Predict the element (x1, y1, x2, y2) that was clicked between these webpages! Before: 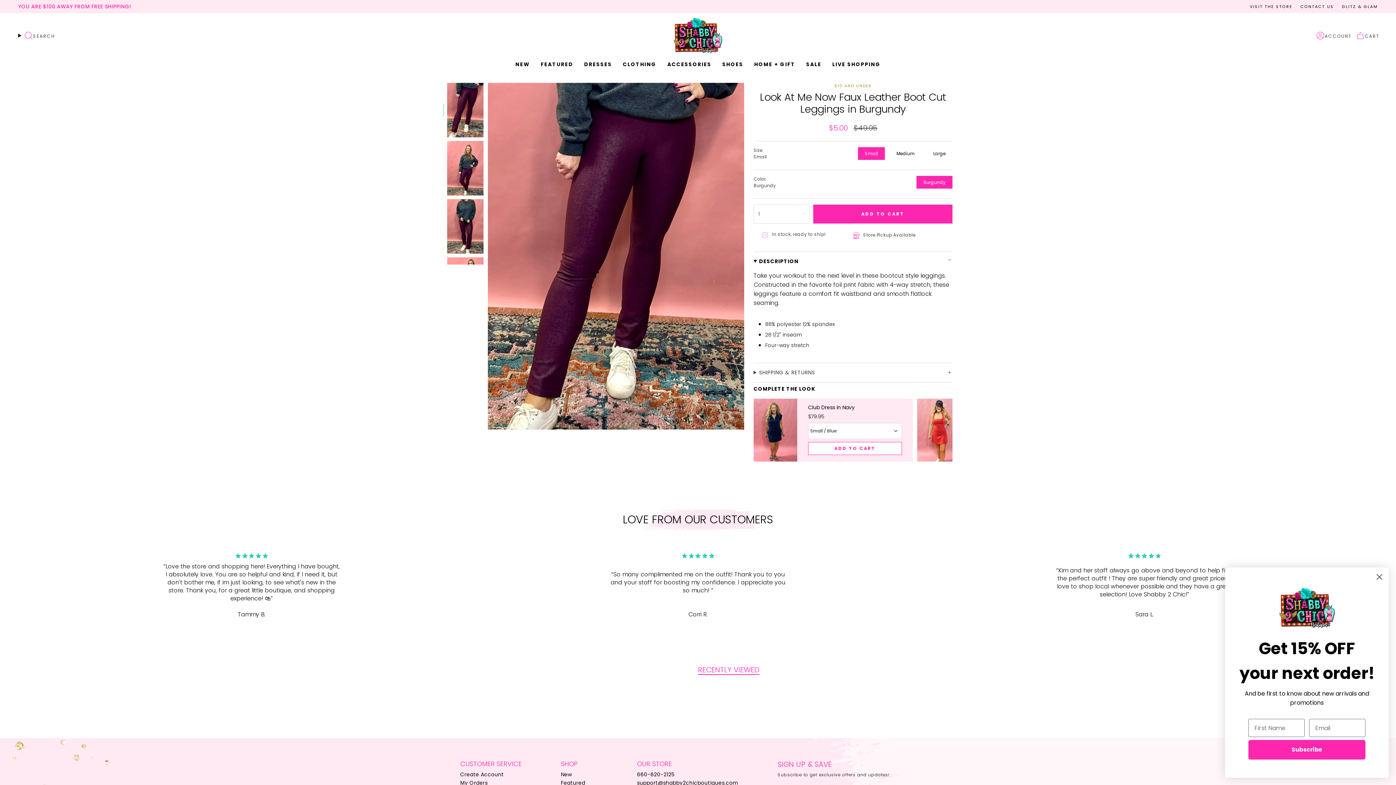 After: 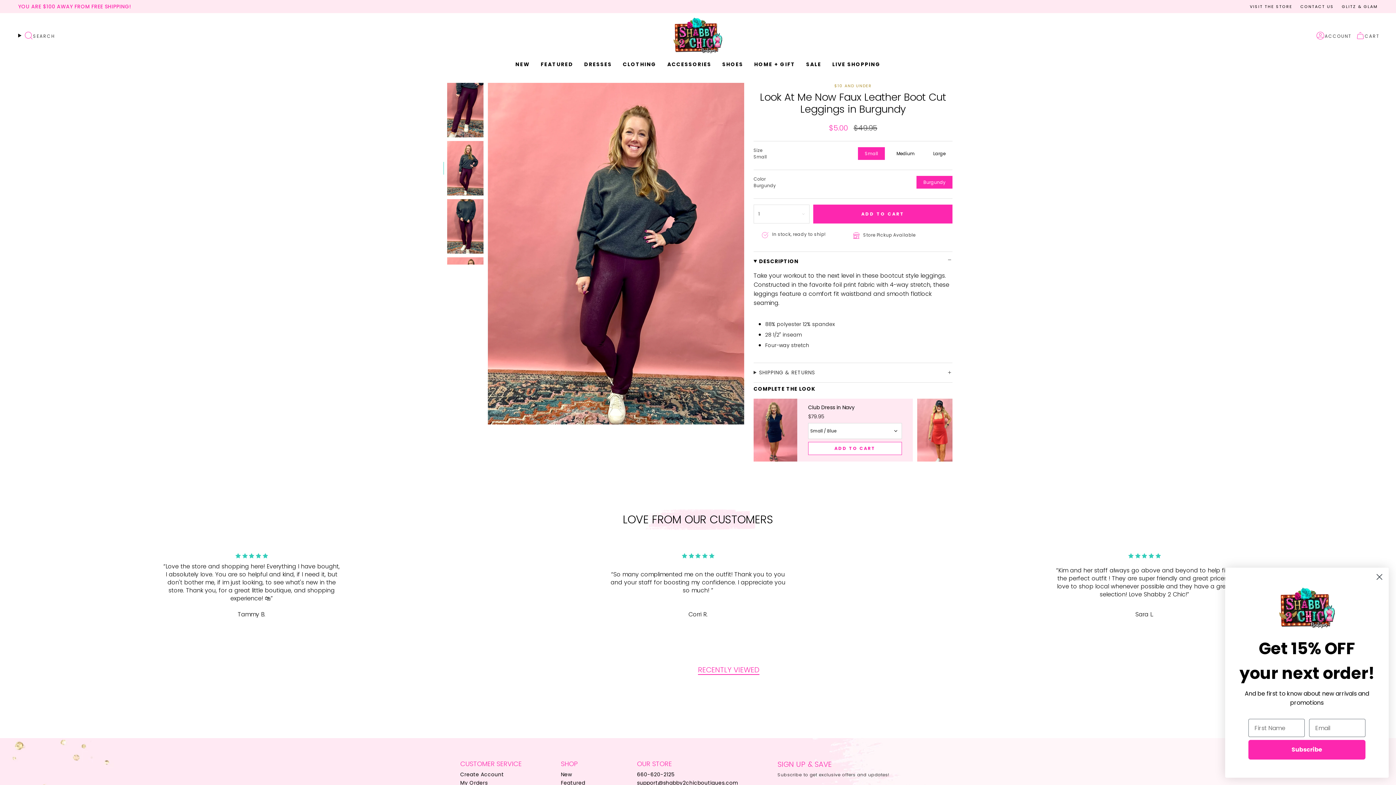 Action: bbox: (447, 141, 483, 195)